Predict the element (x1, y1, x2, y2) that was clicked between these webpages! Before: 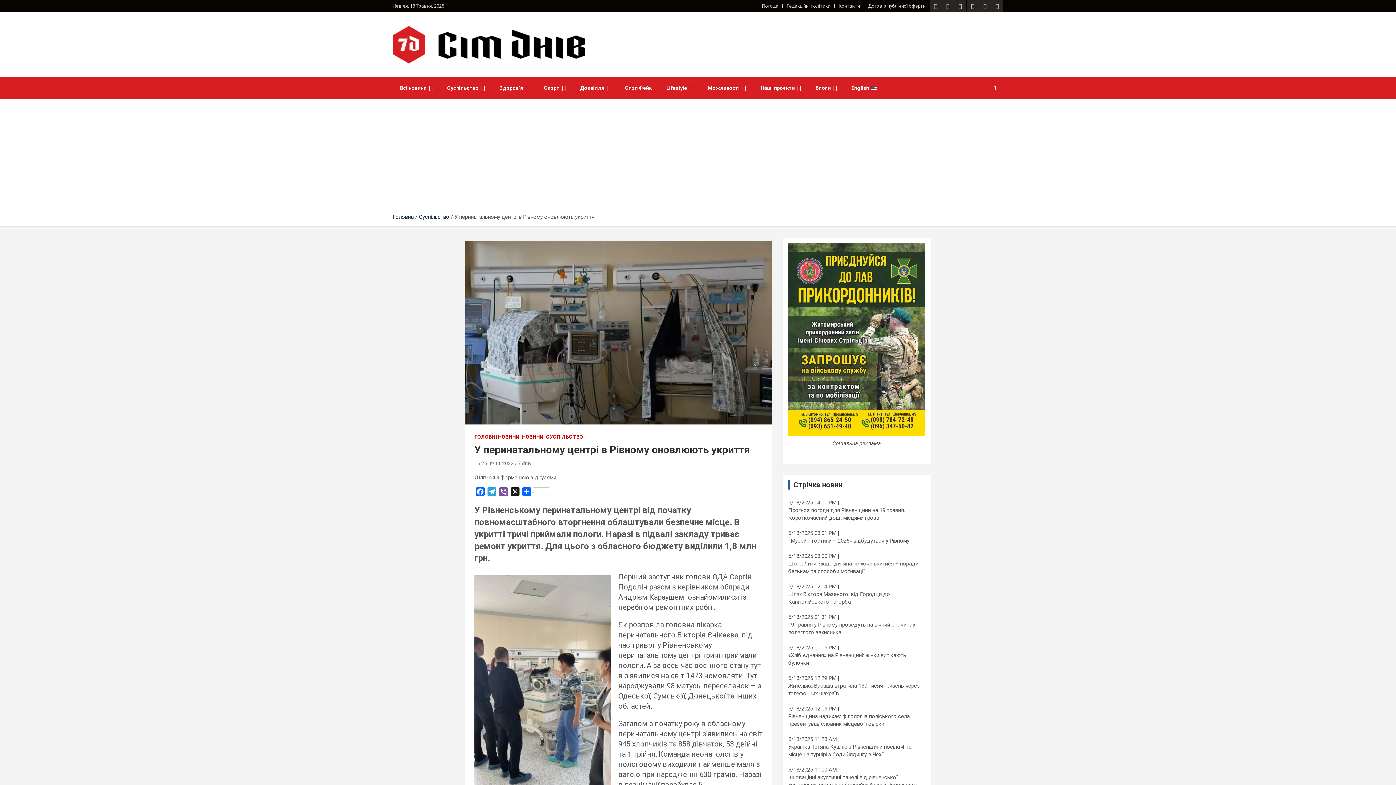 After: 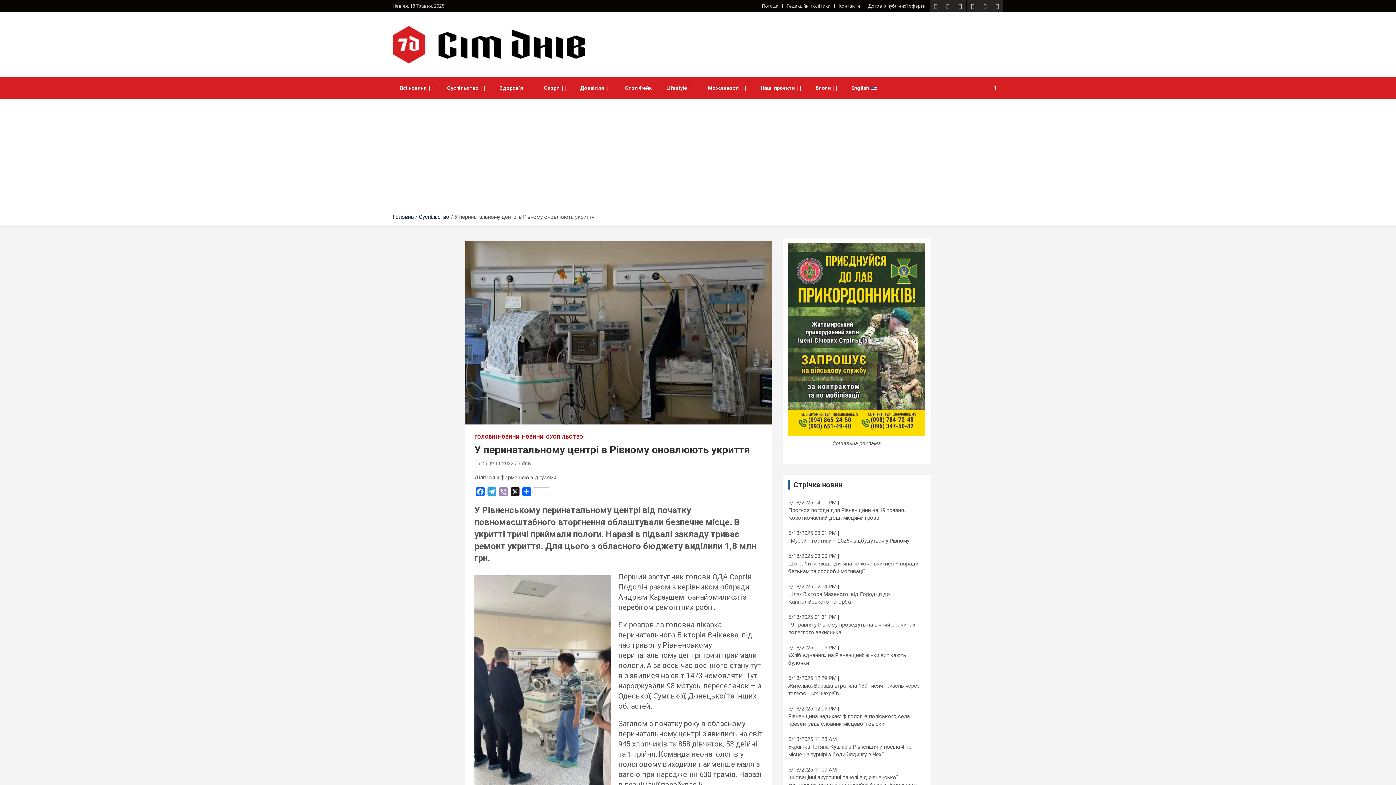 Action: bbox: (497, 487, 509, 498) label: Viber